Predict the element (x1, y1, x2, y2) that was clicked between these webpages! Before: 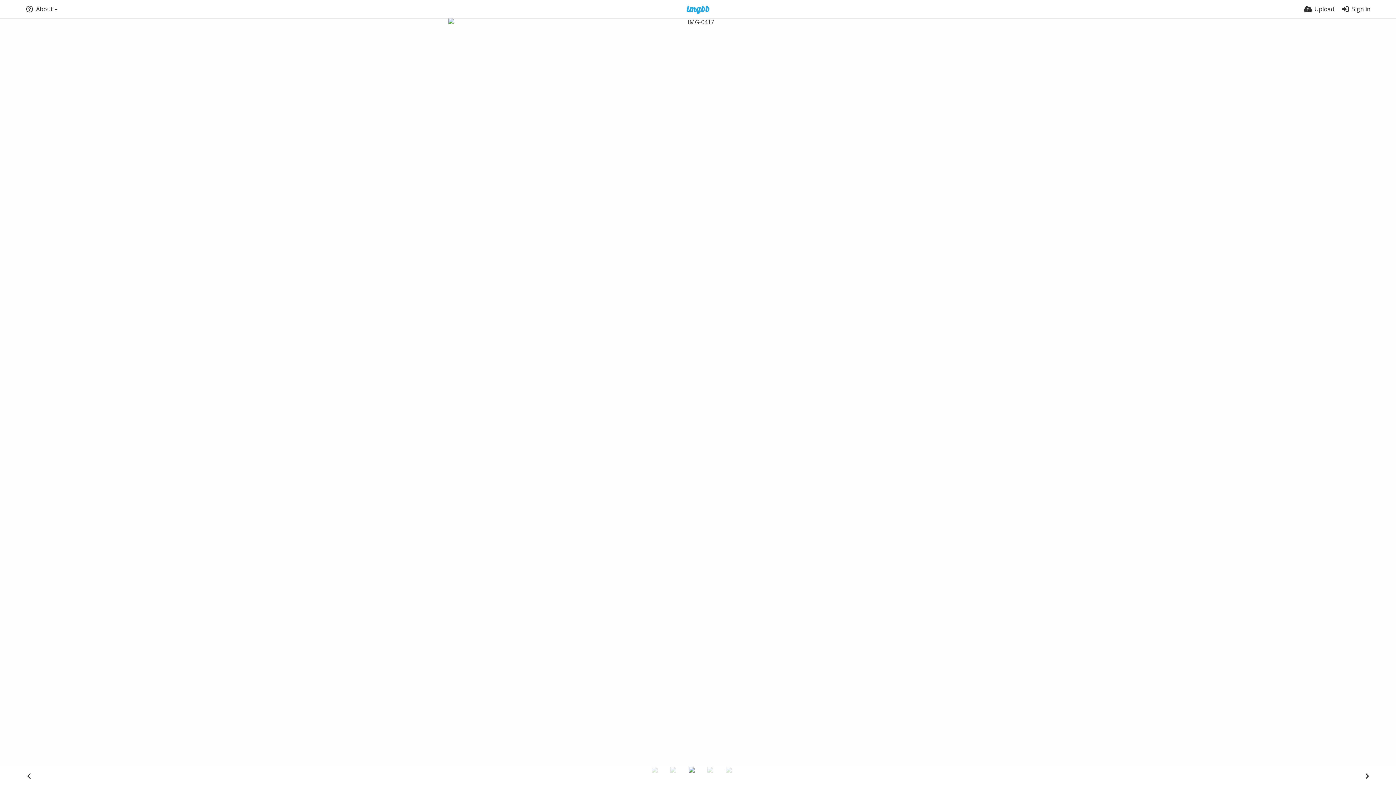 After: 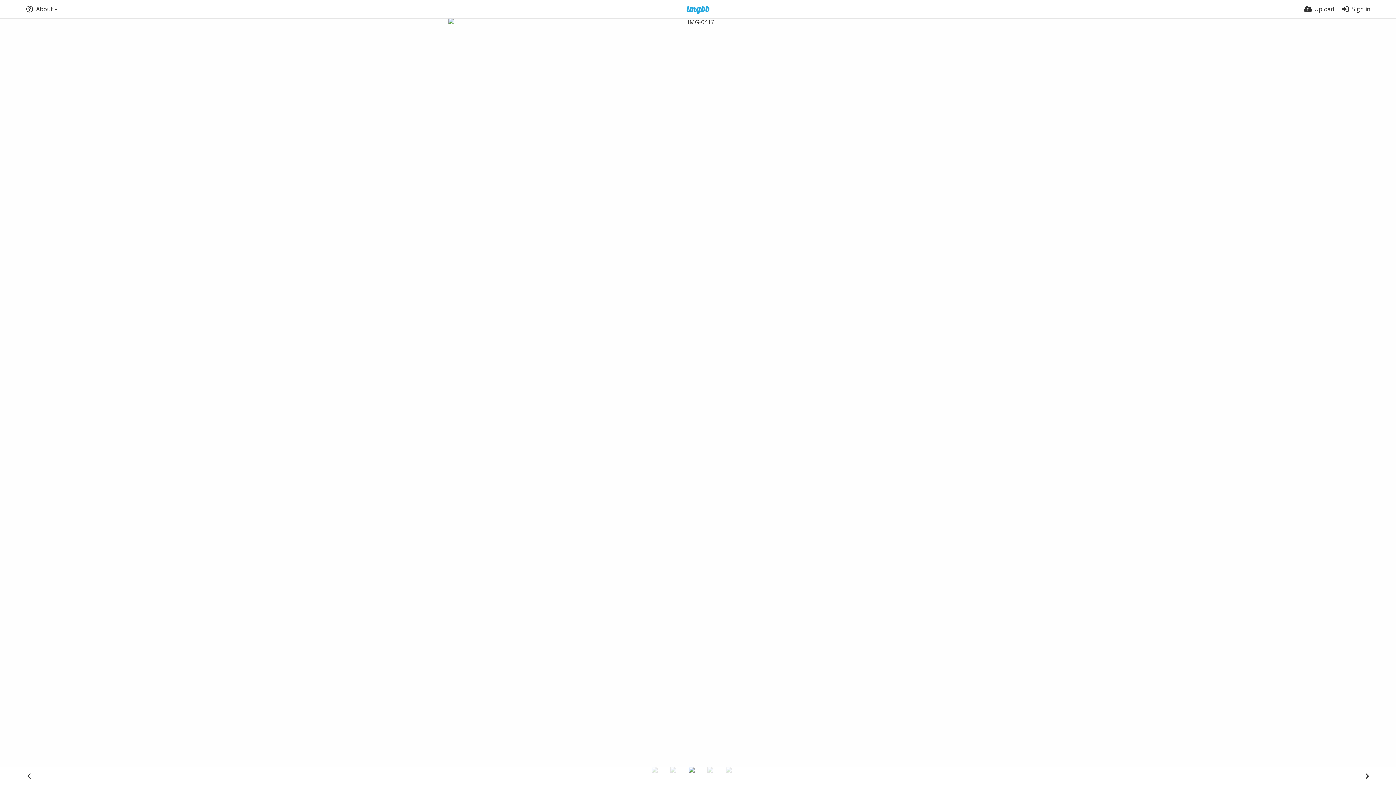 Action: bbox: (688, 767, 706, 784)